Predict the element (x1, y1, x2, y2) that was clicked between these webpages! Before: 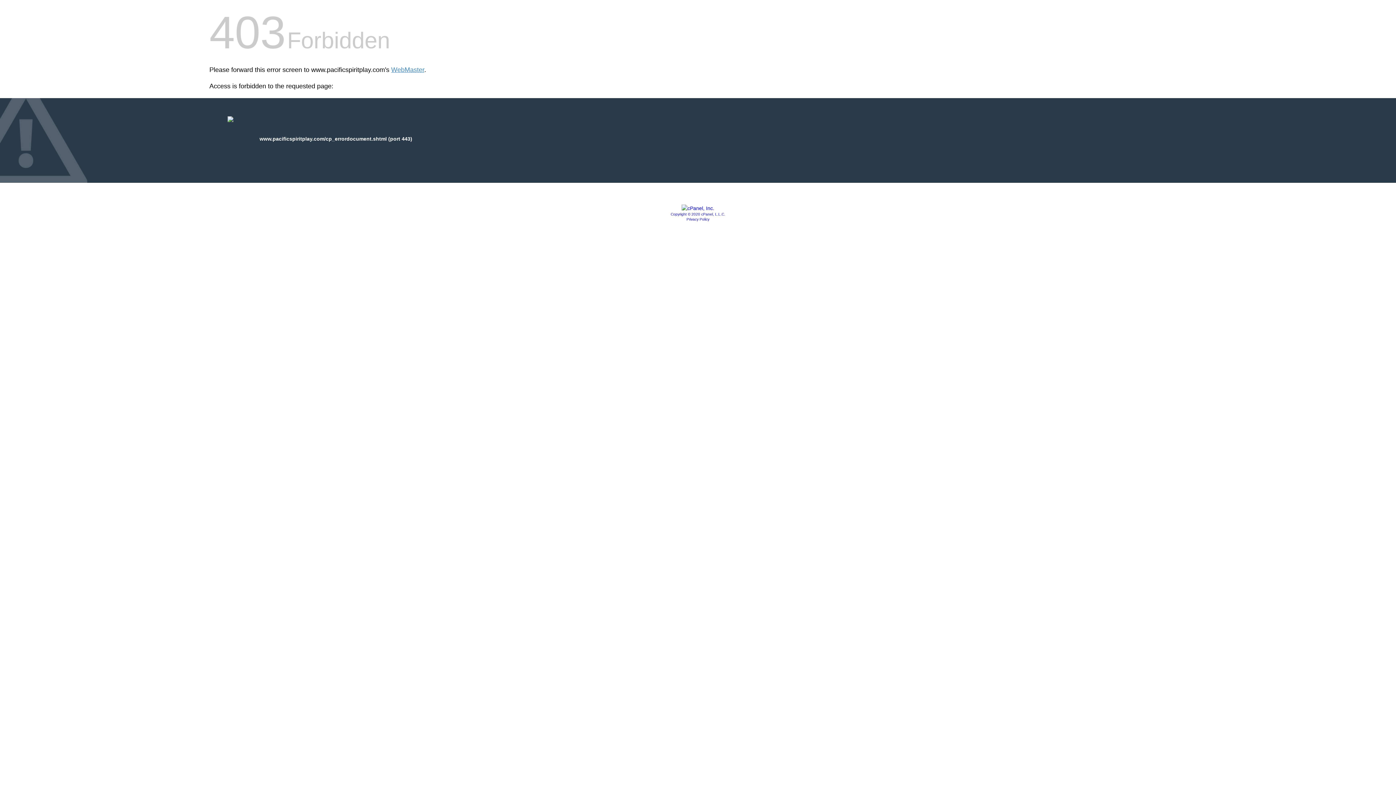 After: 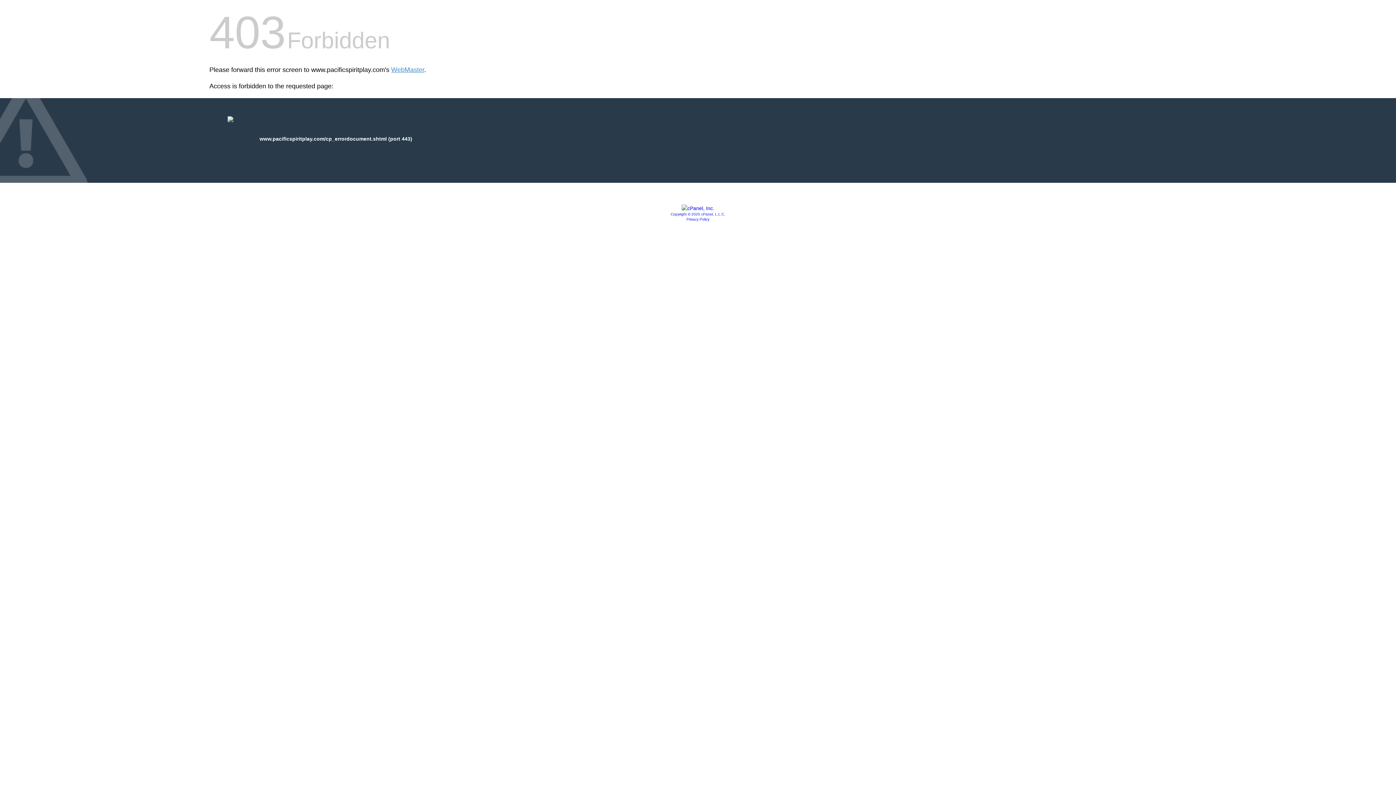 Action: label: Copyright © 2020 cPanel, L.L.C. bbox: (670, 212, 725, 216)